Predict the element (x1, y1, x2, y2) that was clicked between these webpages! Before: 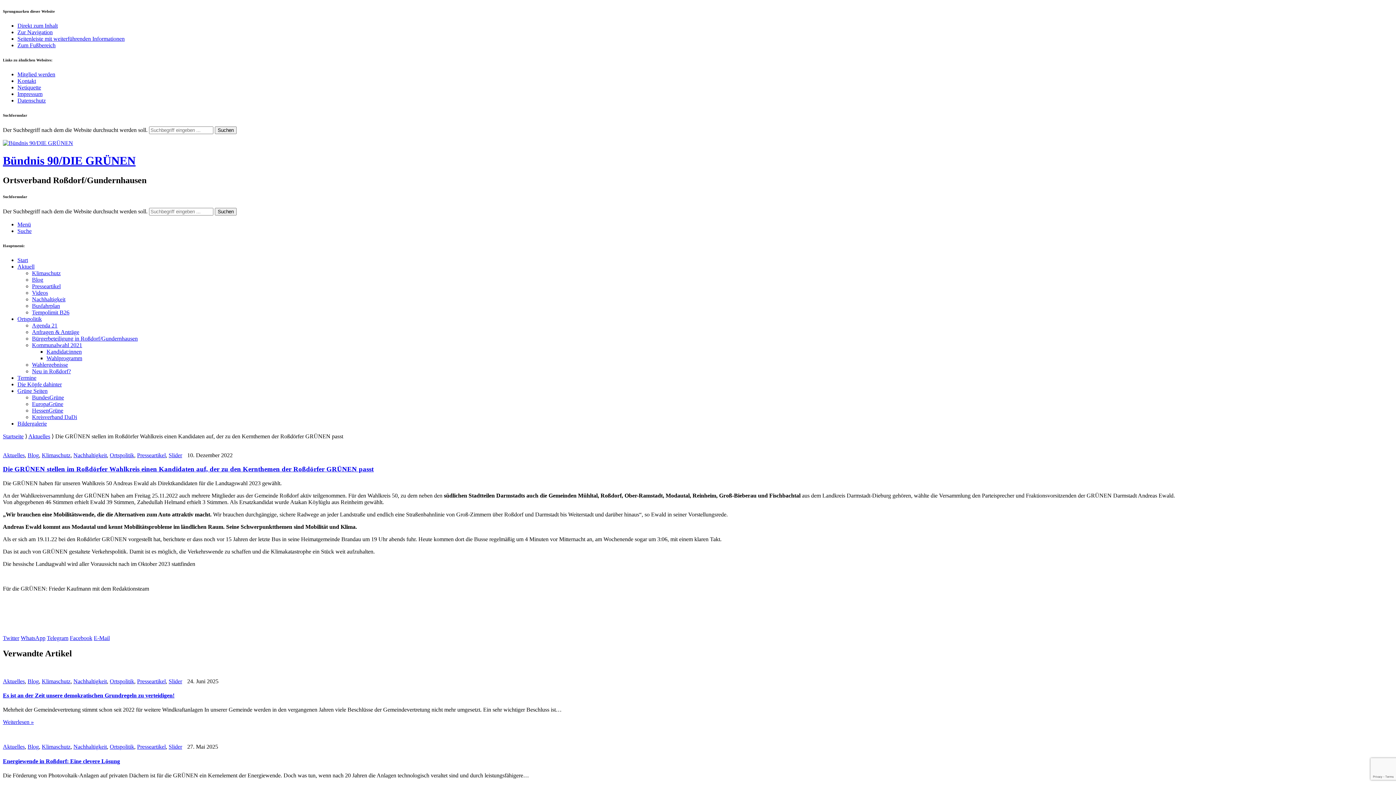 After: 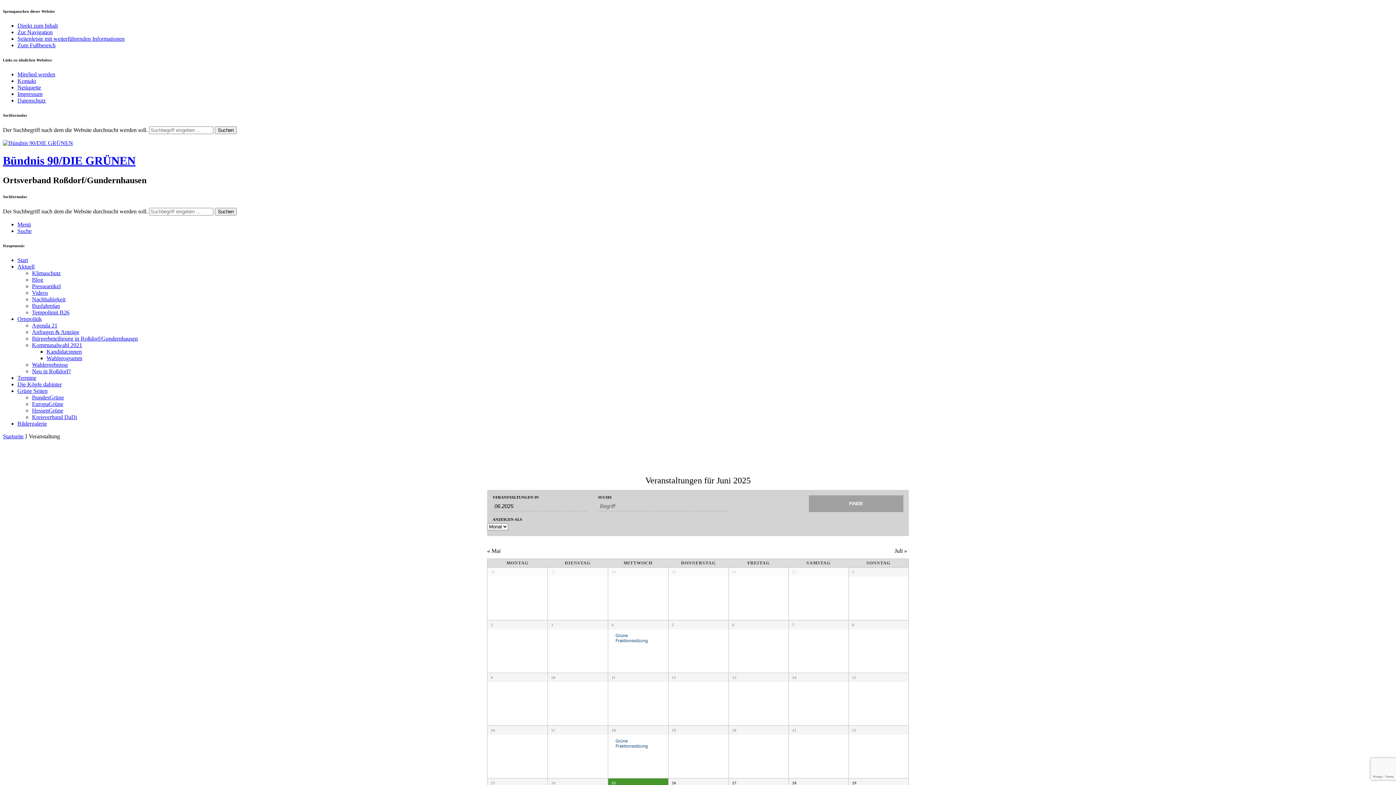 Action: bbox: (17, 374, 36, 380) label: Termine